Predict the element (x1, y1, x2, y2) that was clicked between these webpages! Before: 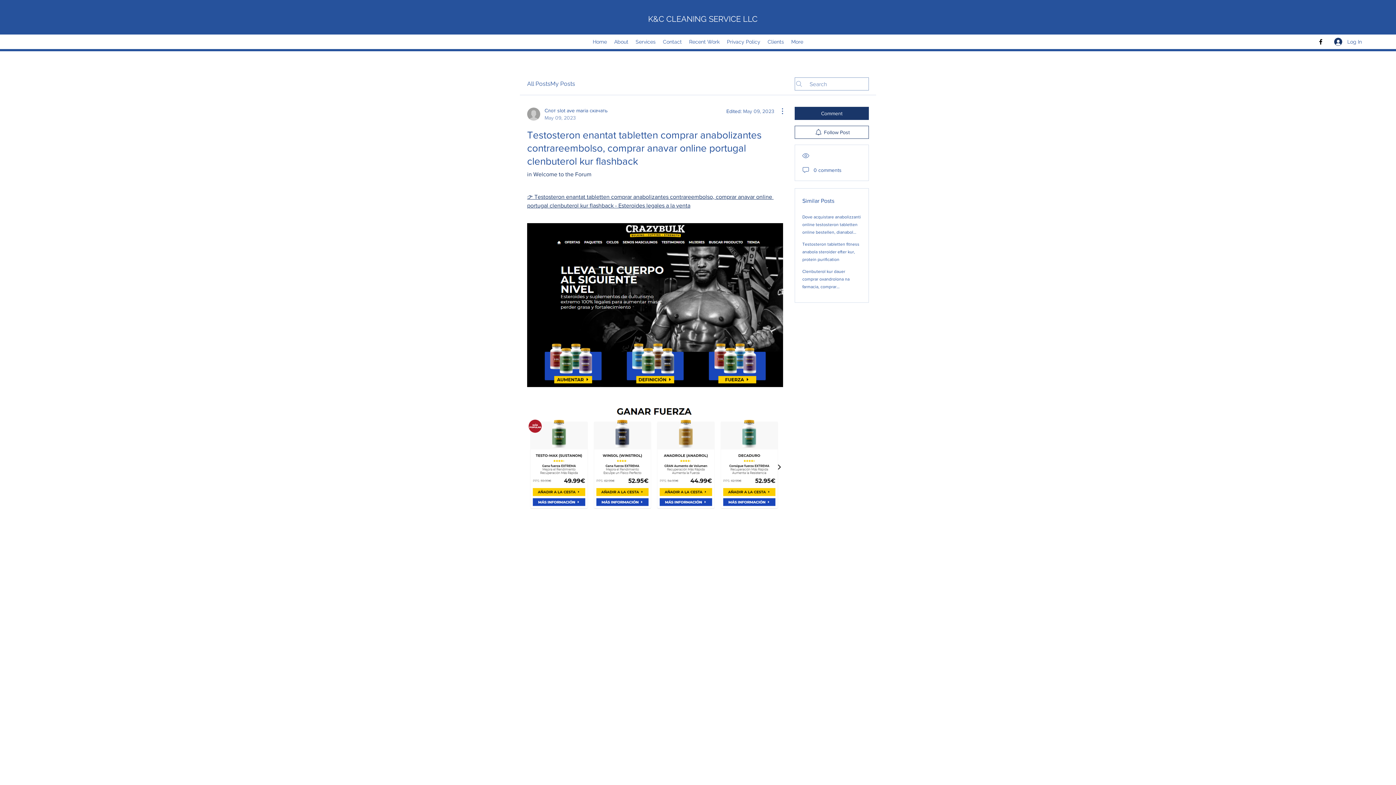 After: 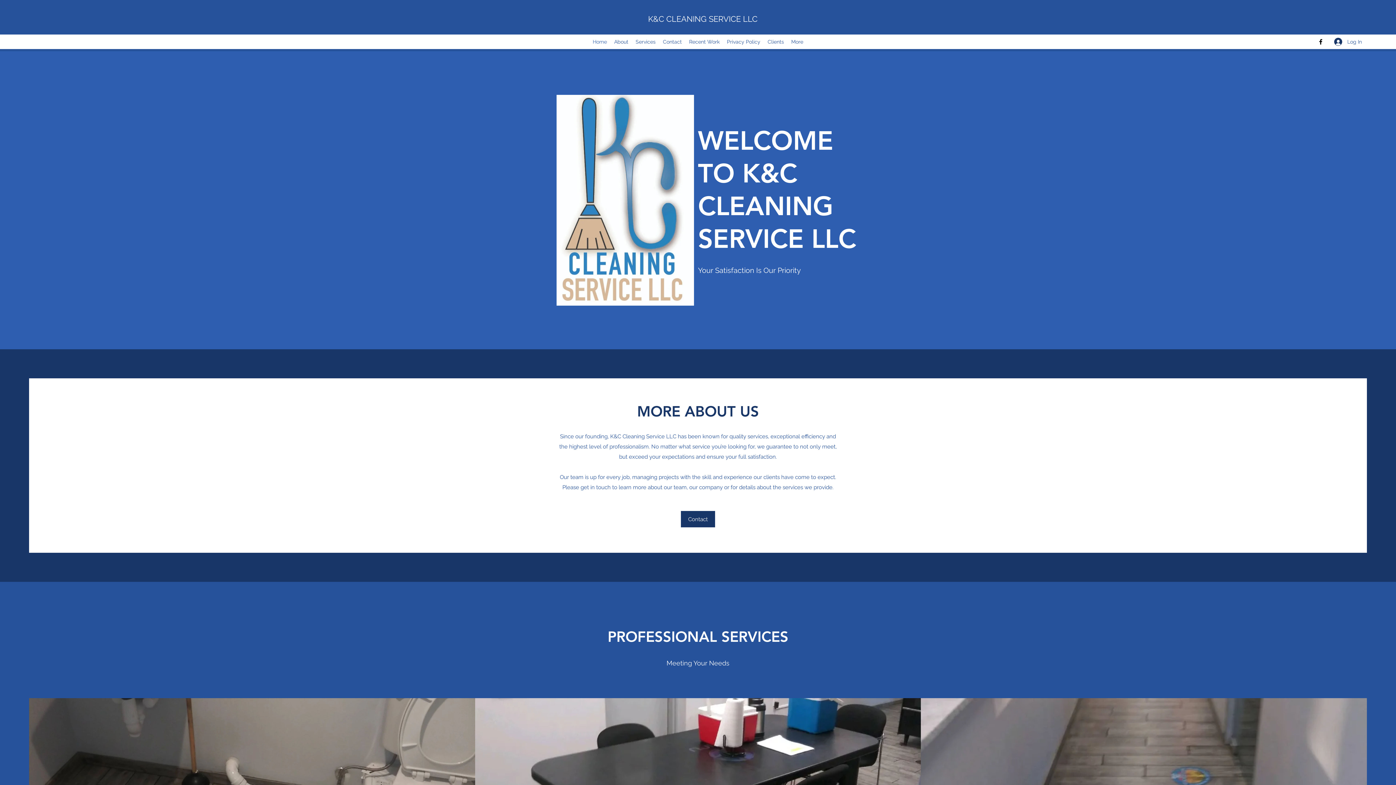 Action: label: Home bbox: (589, 36, 610, 47)